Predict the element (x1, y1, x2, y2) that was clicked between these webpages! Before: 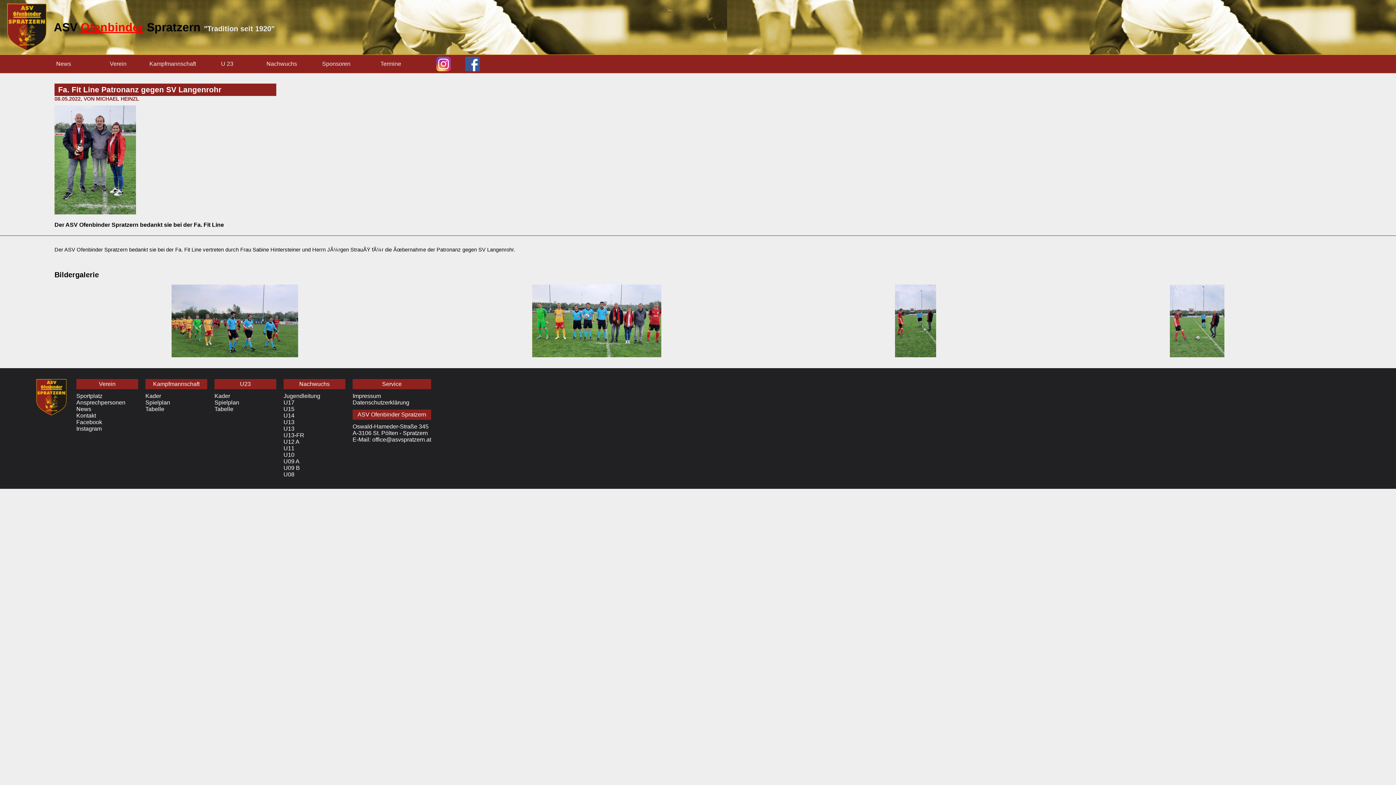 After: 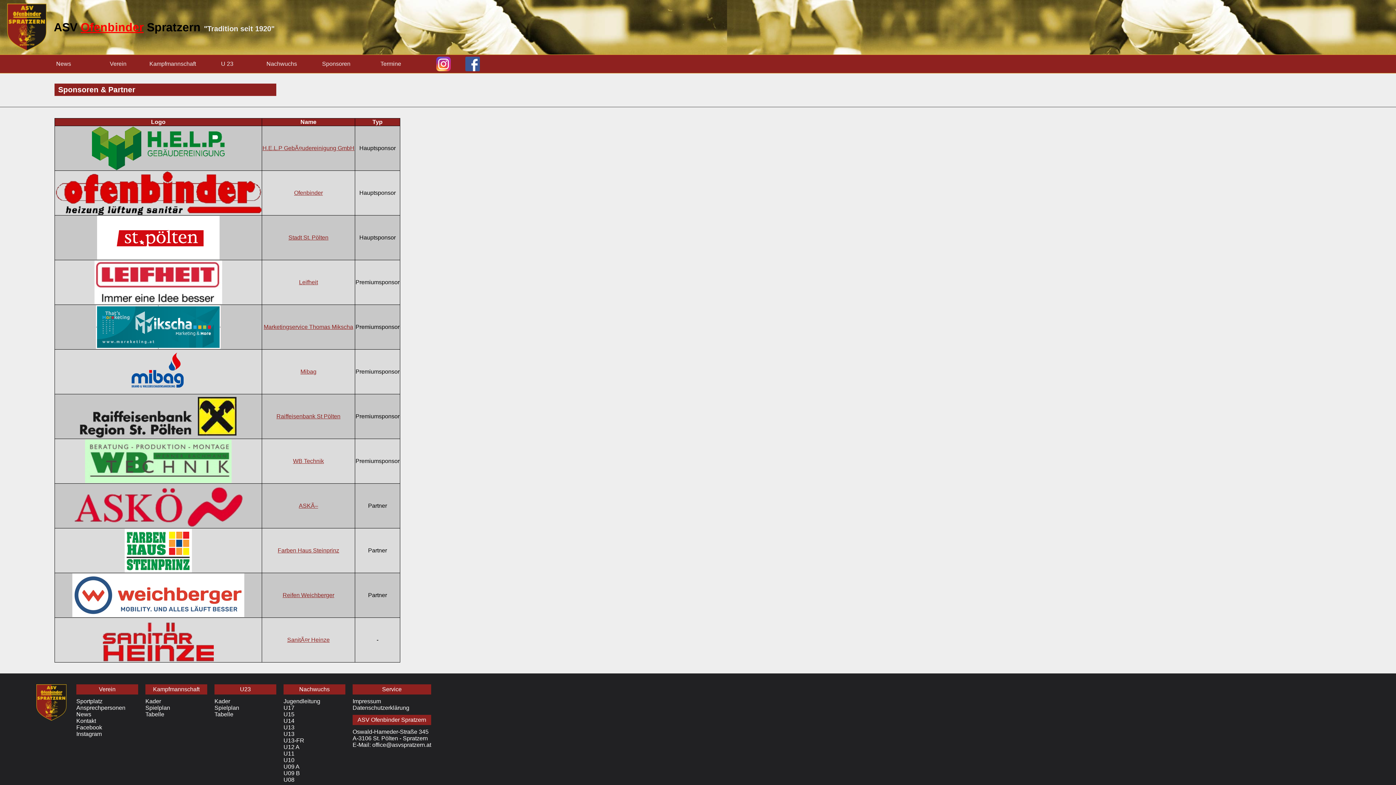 Action: label: Sponsoren bbox: (309, 54, 363, 73)